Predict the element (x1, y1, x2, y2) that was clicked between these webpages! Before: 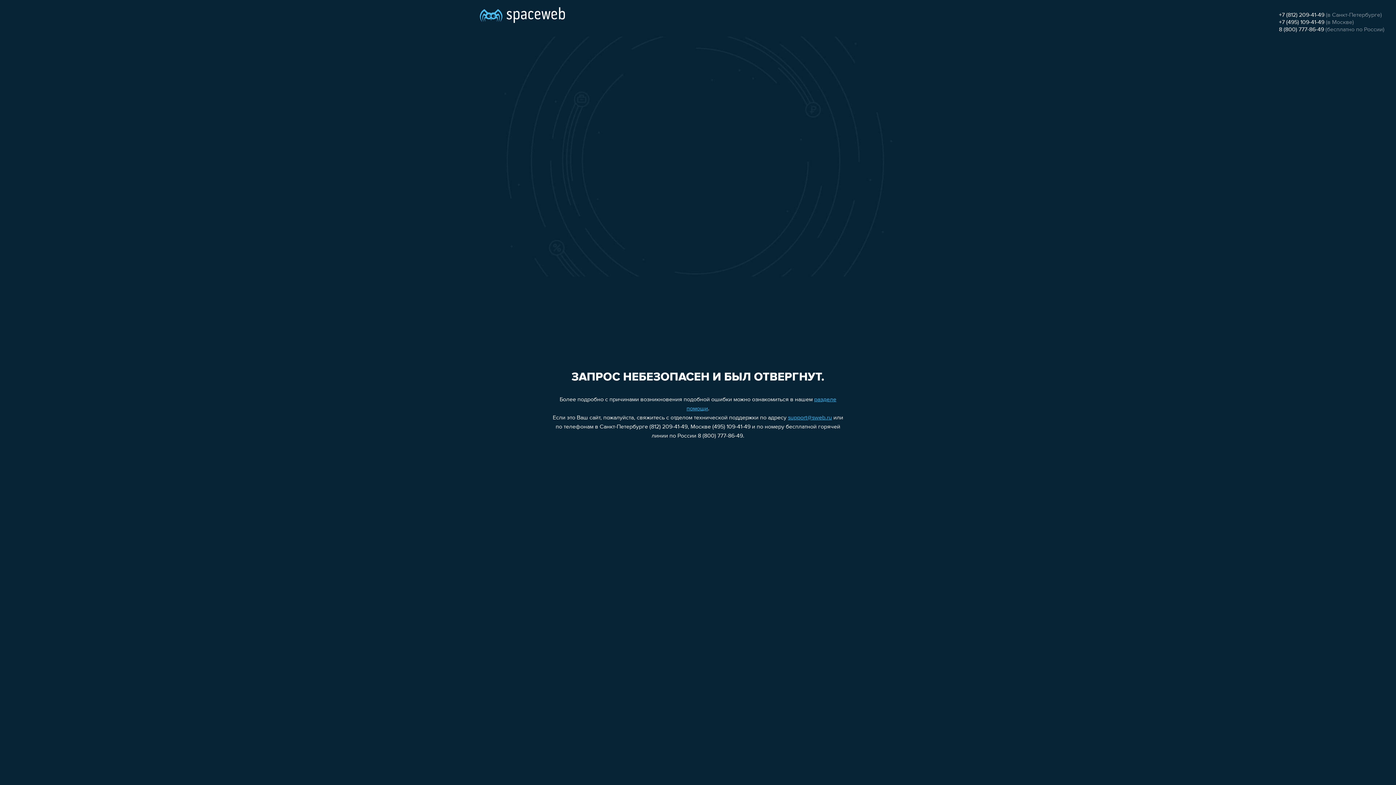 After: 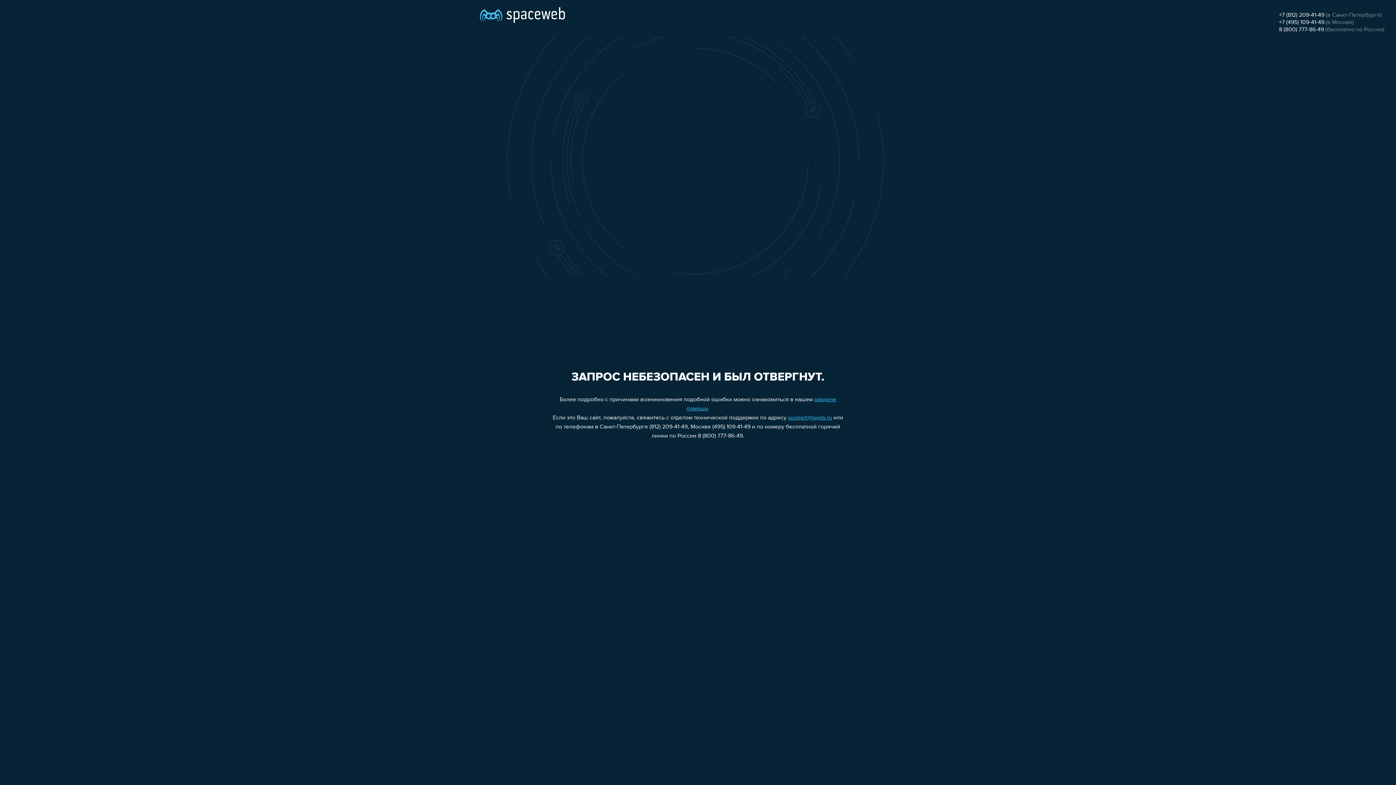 Action: bbox: (788, 415, 832, 421) label: support@sweb.ru